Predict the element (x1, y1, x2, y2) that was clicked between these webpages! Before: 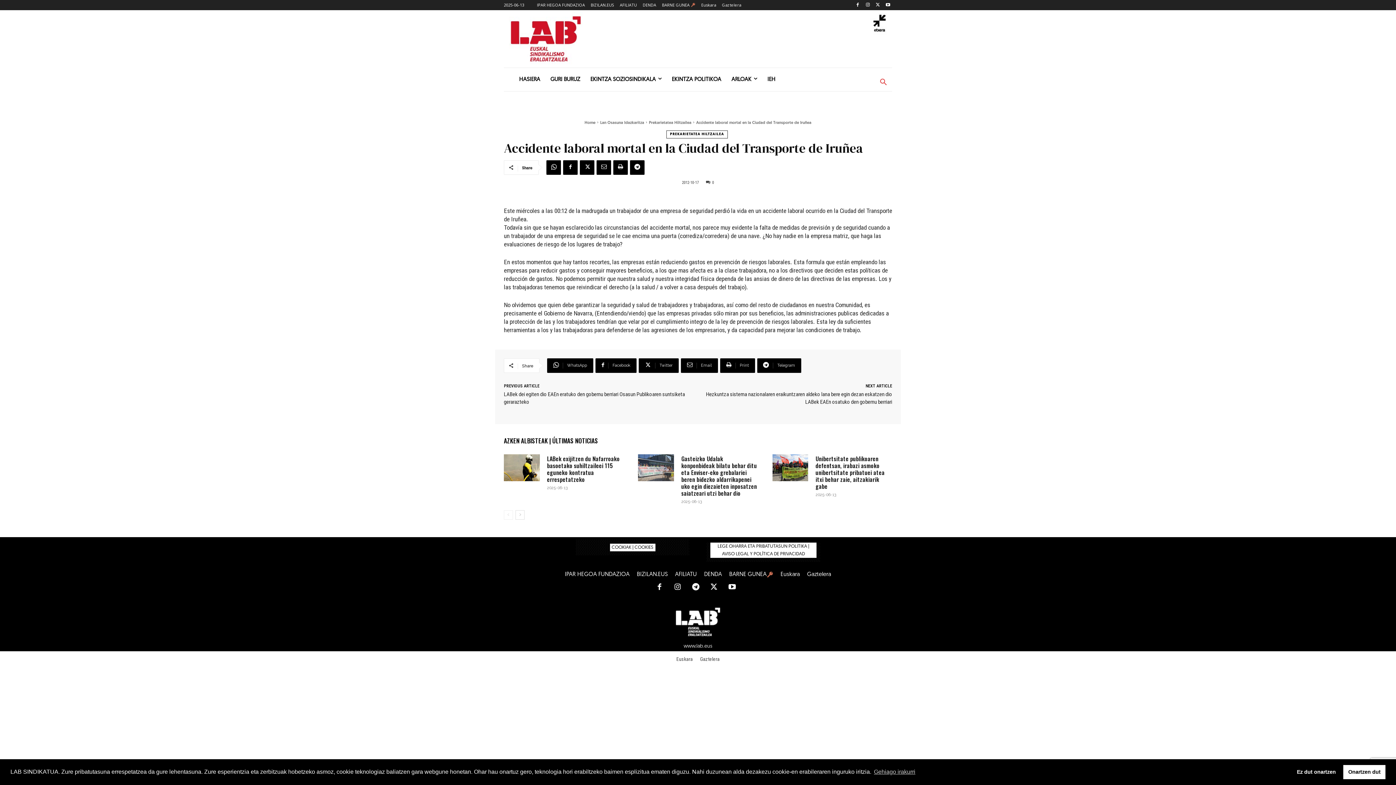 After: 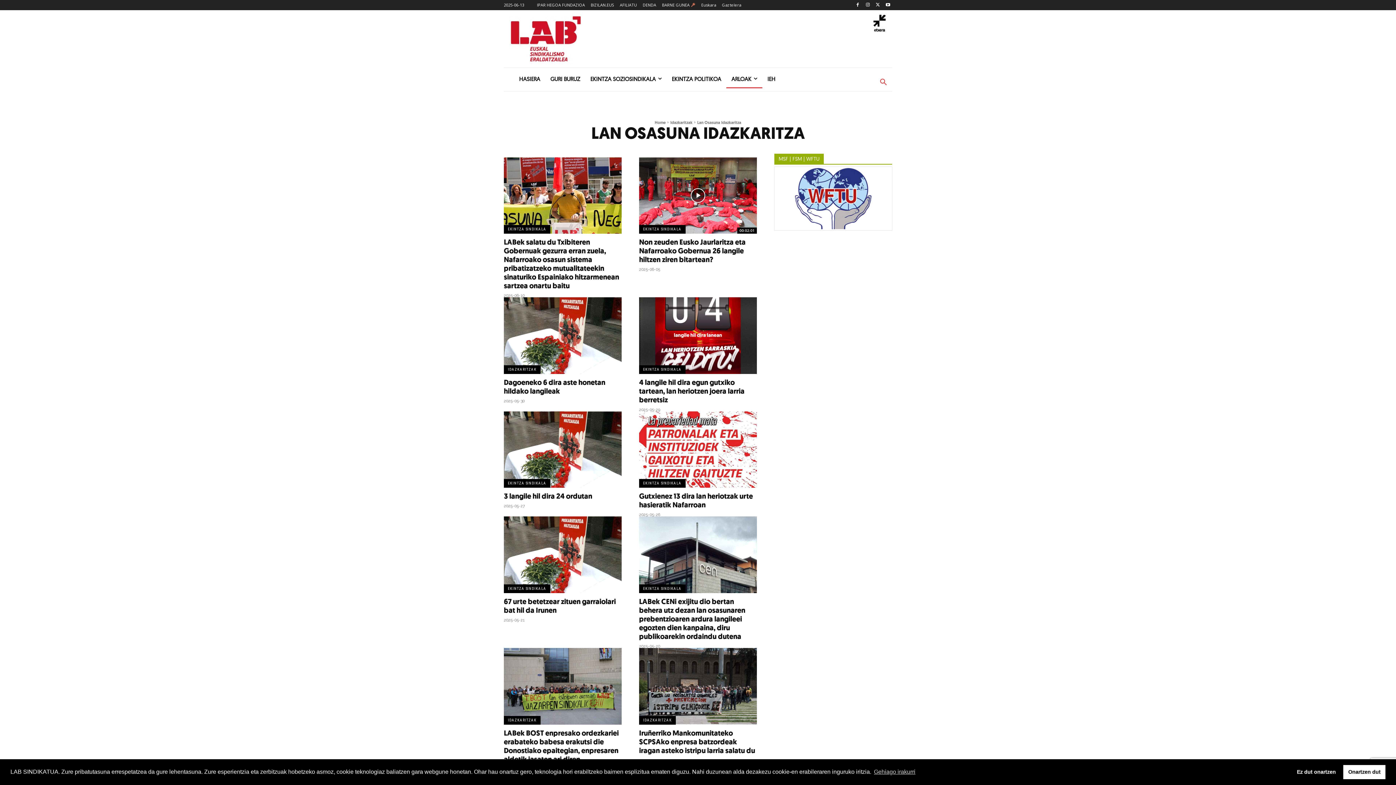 Action: label: Lan Osasuna Idazkaritza bbox: (600, 120, 644, 124)